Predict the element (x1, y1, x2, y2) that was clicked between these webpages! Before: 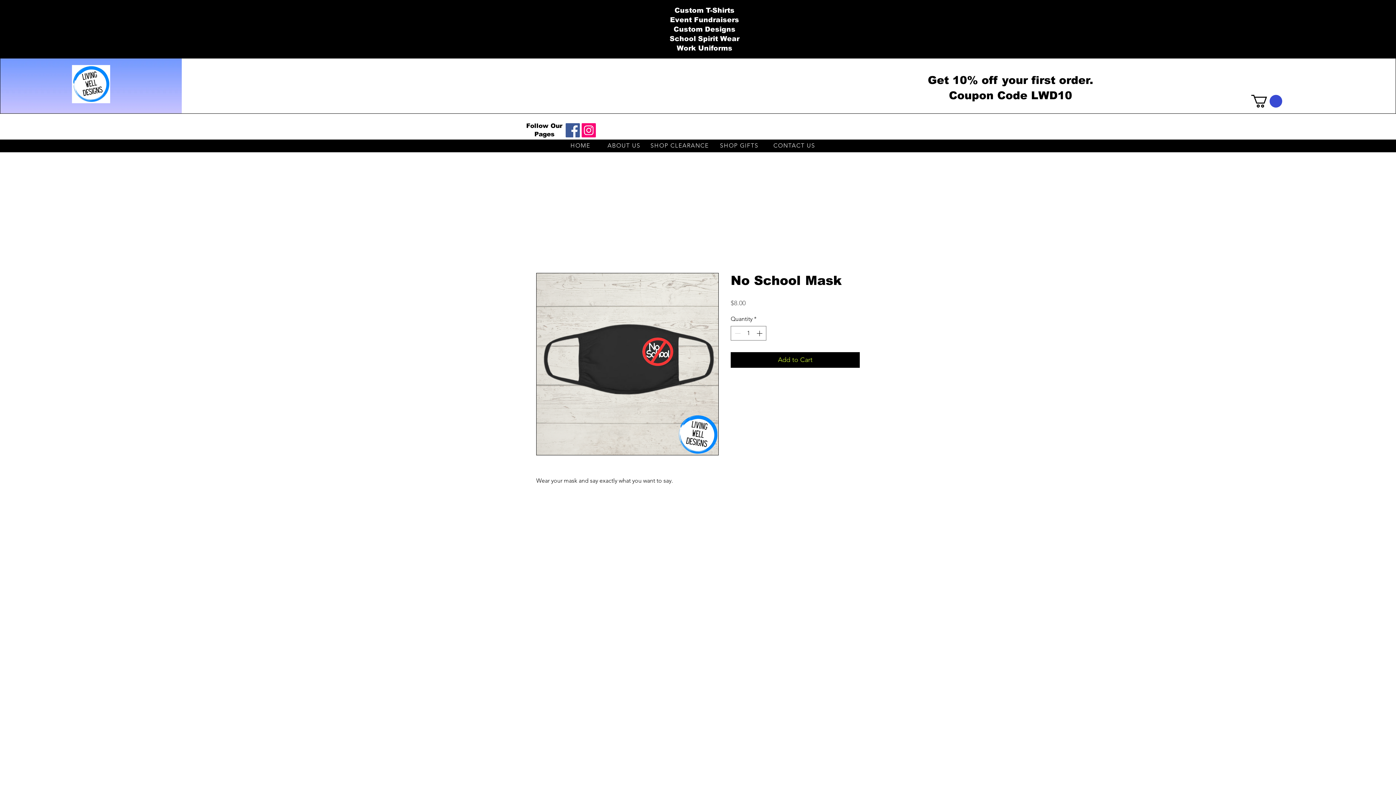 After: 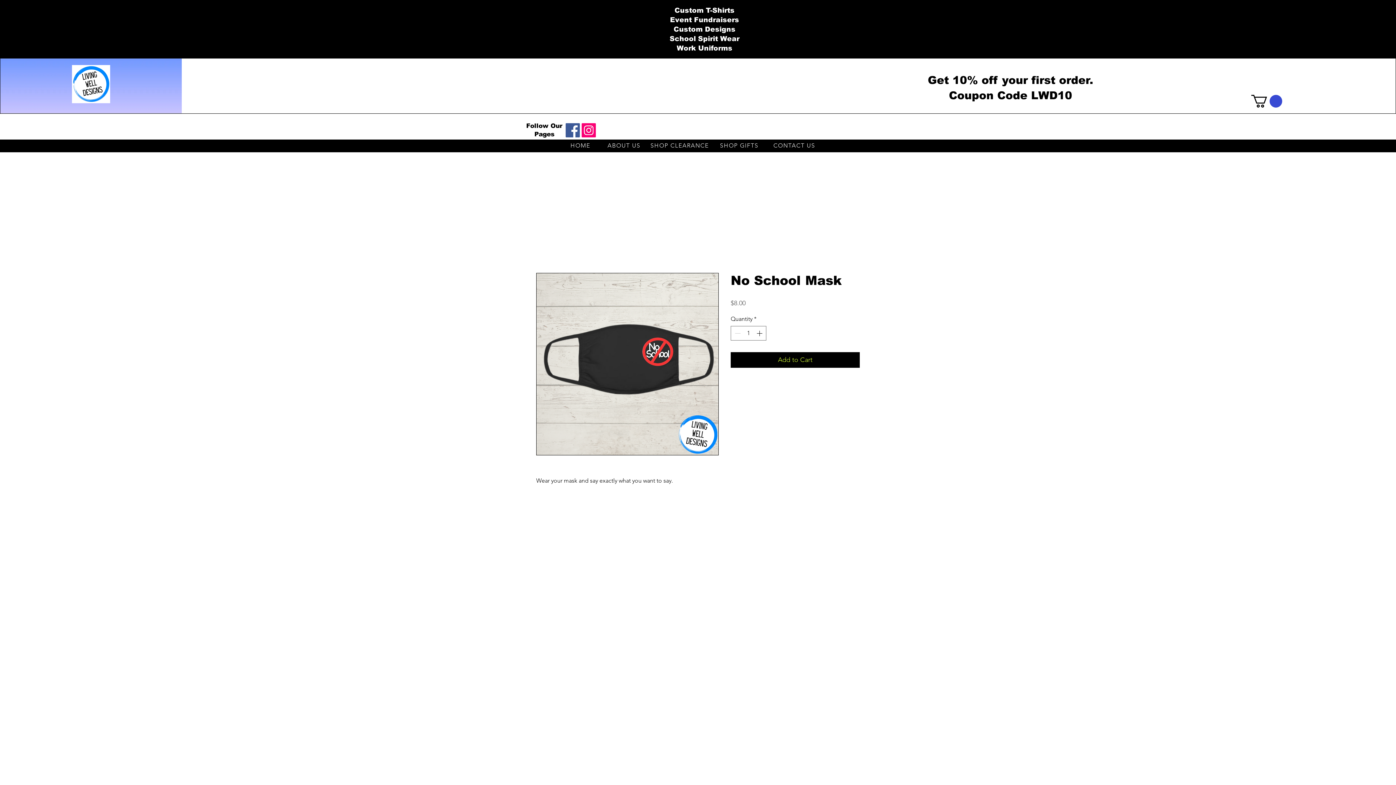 Action: label: Instagram bbox: (581, 123, 596, 137)